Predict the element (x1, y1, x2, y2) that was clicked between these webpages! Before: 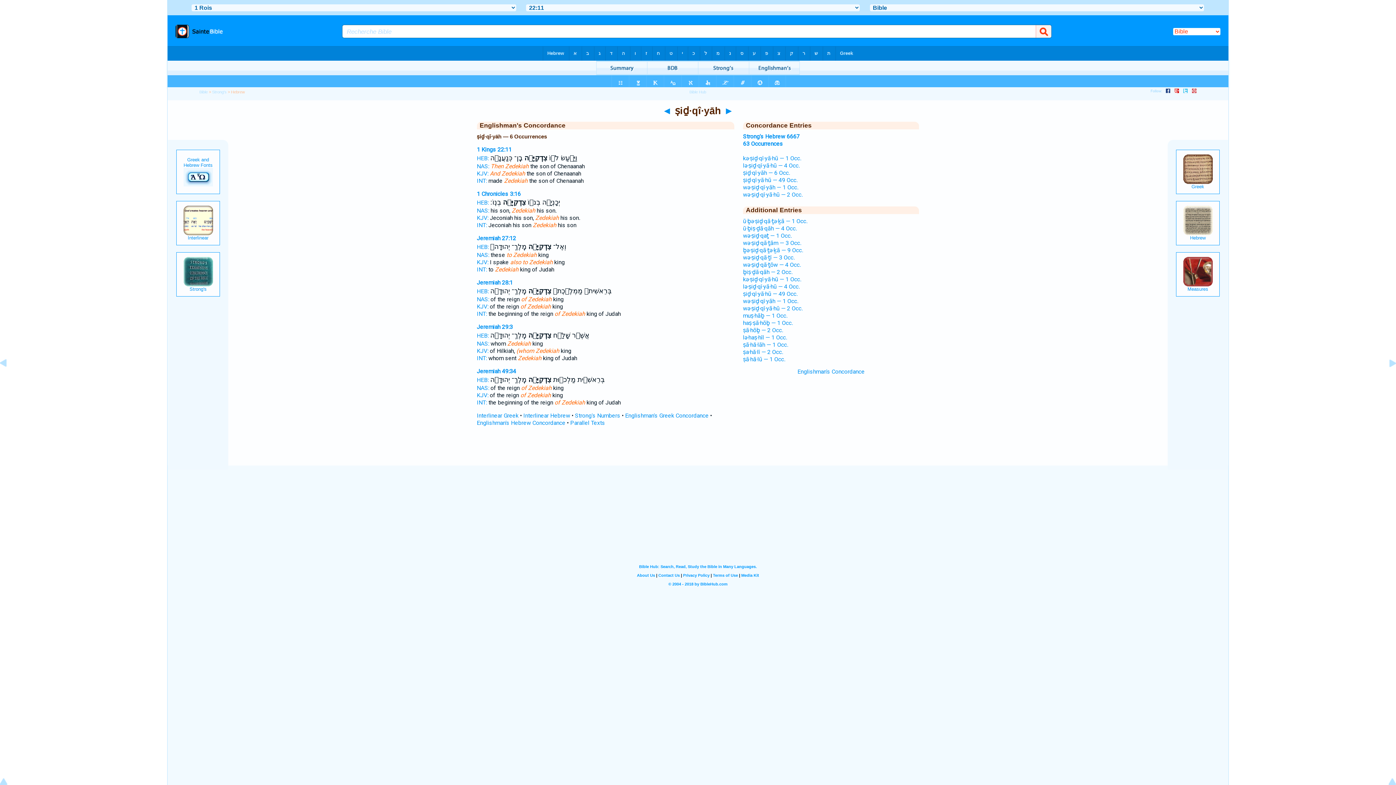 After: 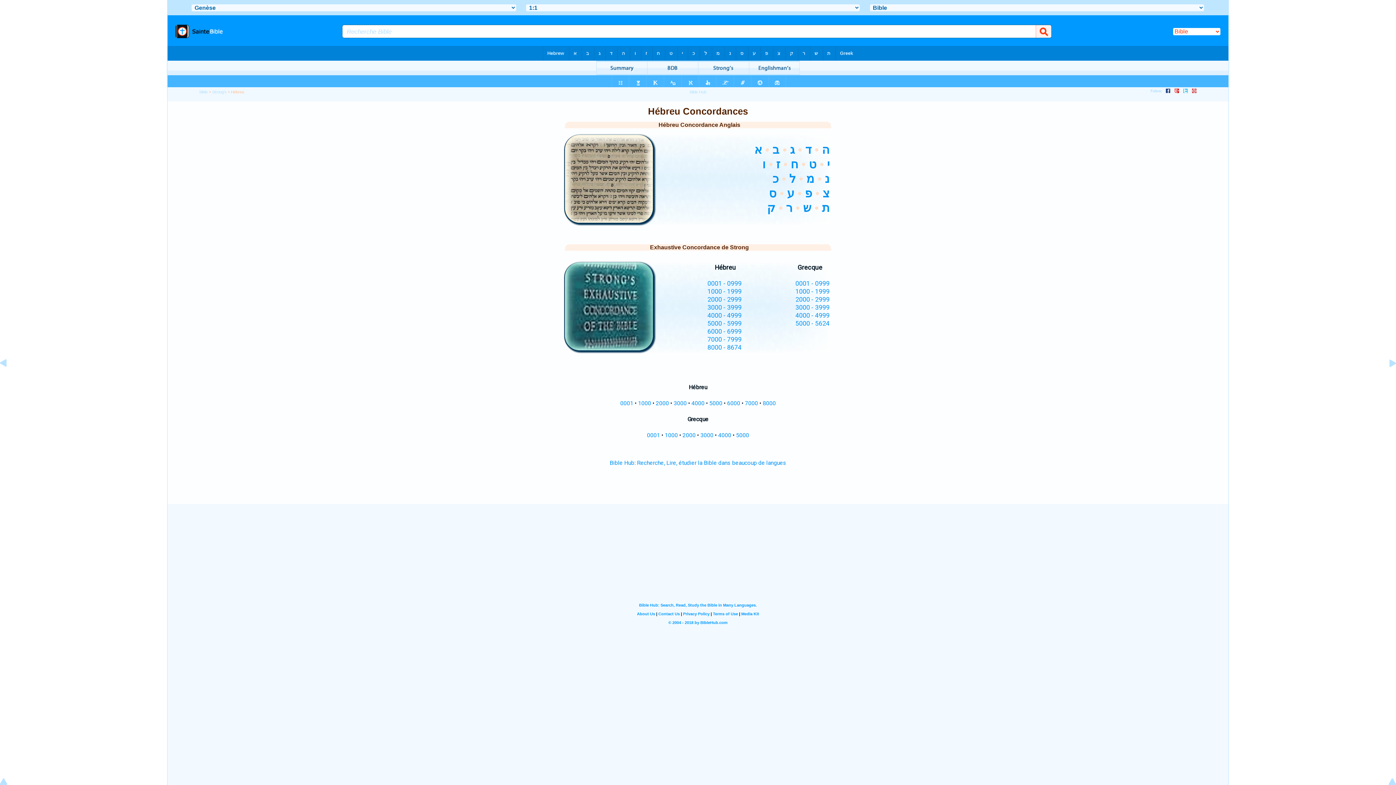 Action: label: Englishman's Concordance bbox: (797, 368, 864, 375)